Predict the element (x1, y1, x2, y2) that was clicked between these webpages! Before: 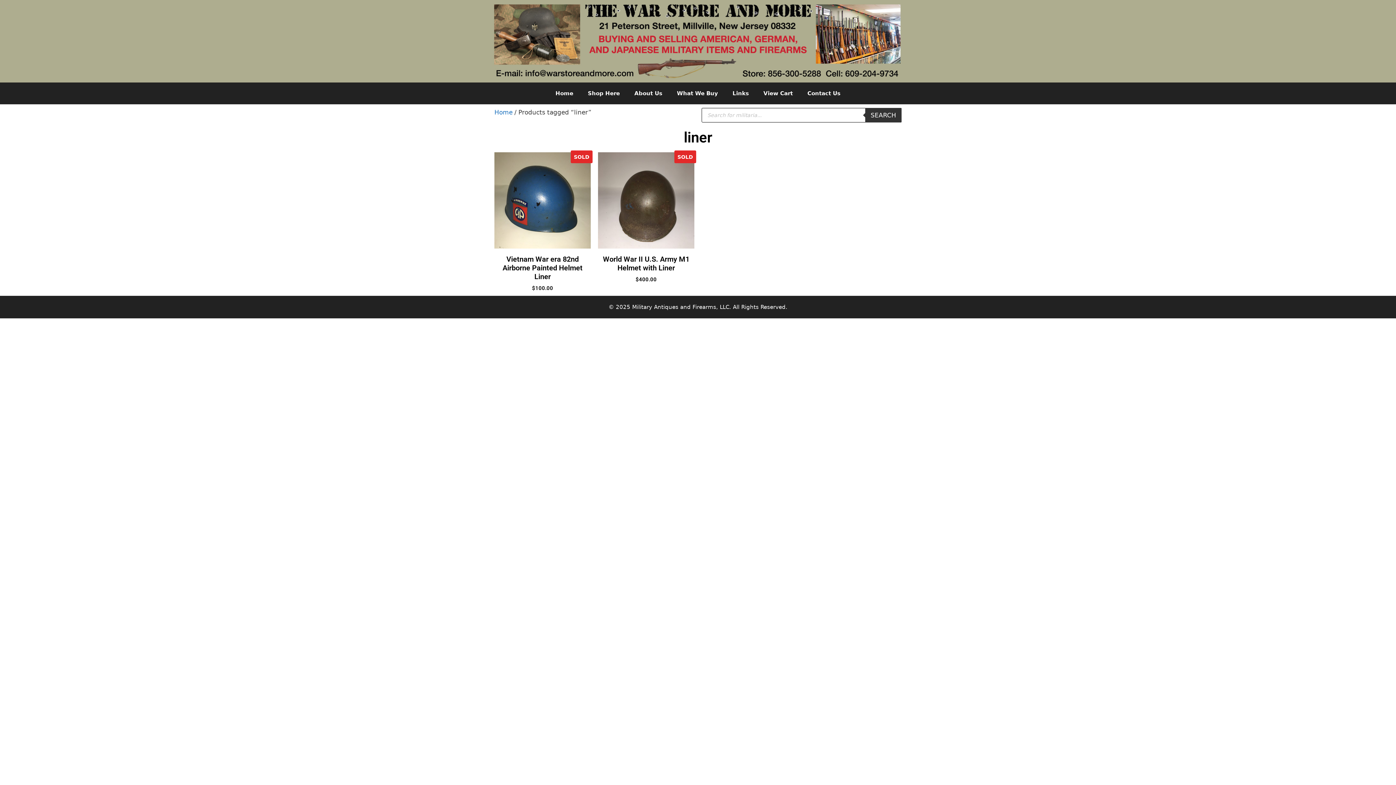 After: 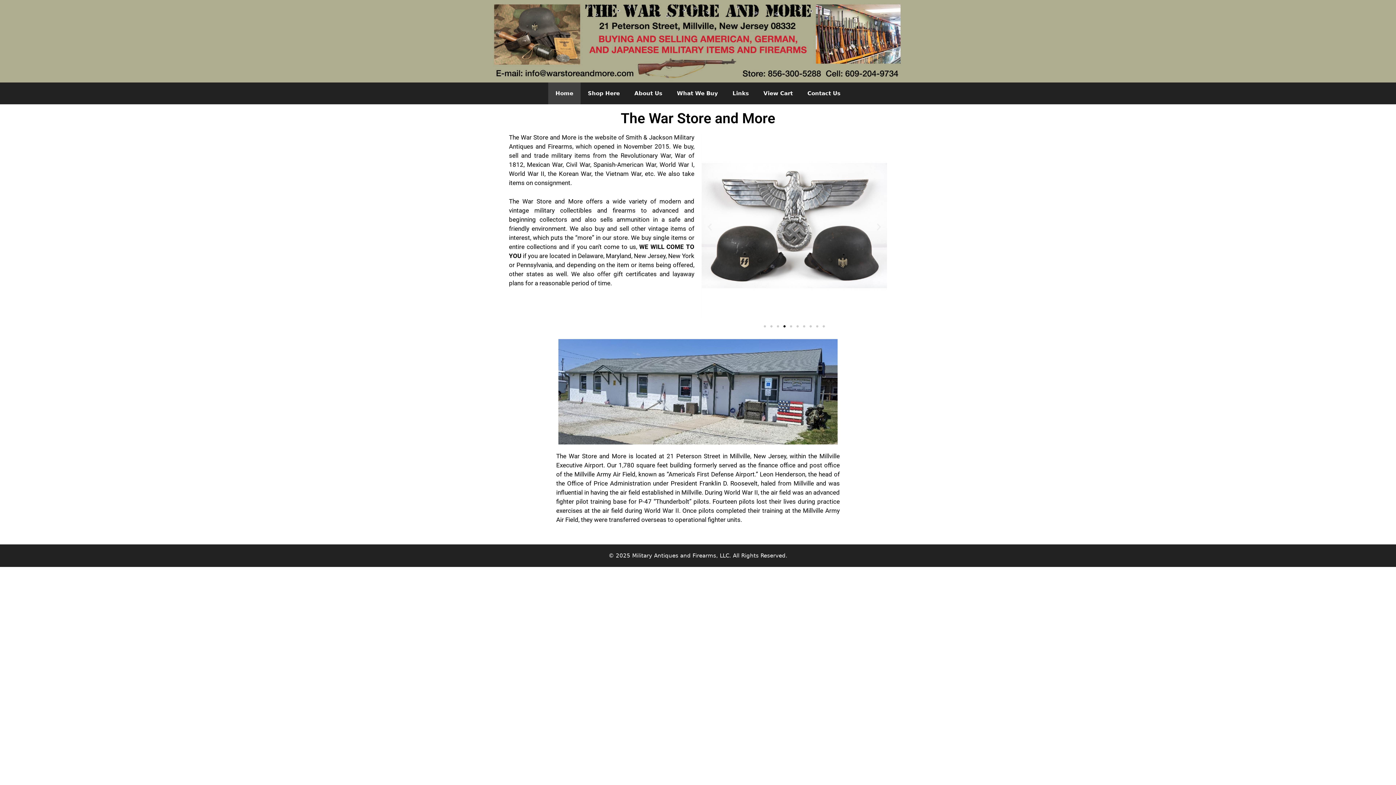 Action: bbox: (548, 82, 580, 104) label: Home